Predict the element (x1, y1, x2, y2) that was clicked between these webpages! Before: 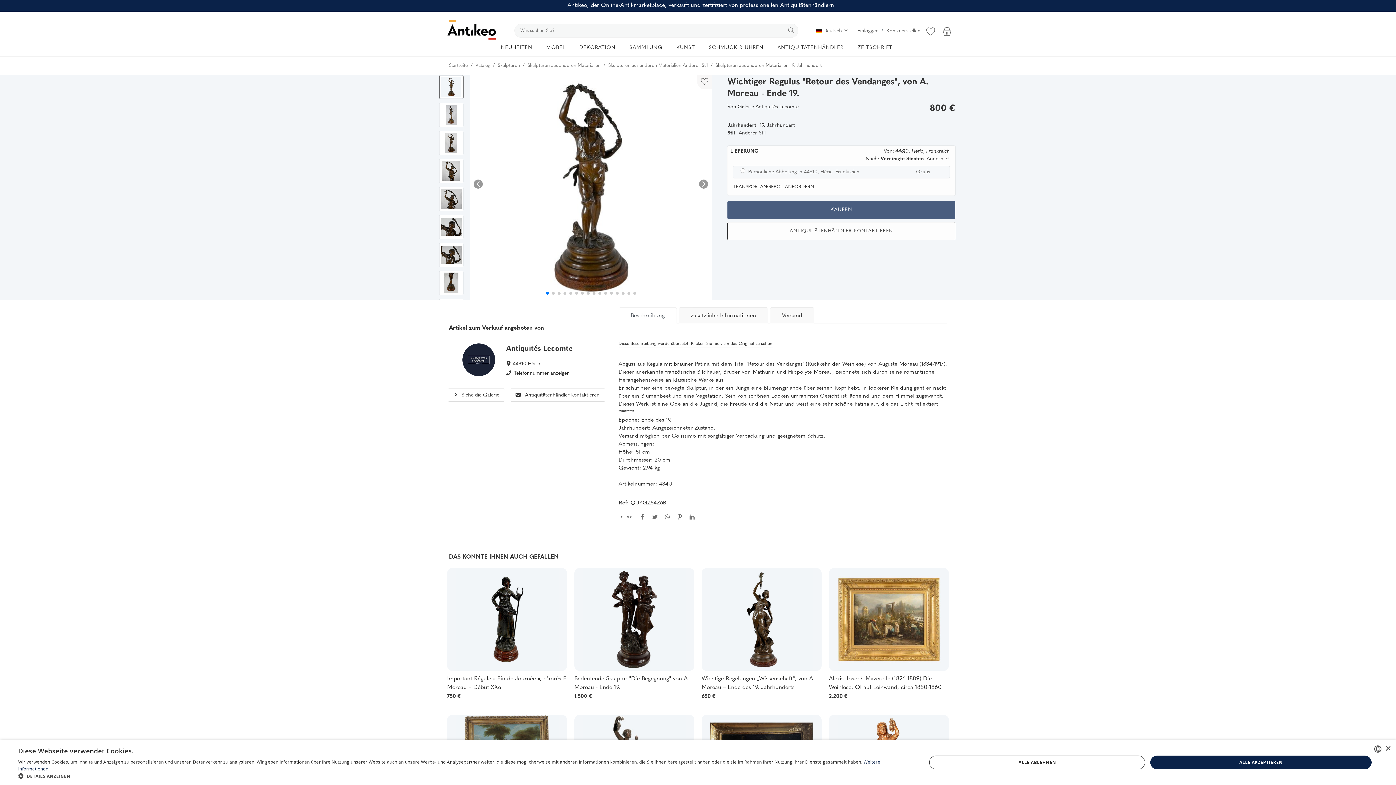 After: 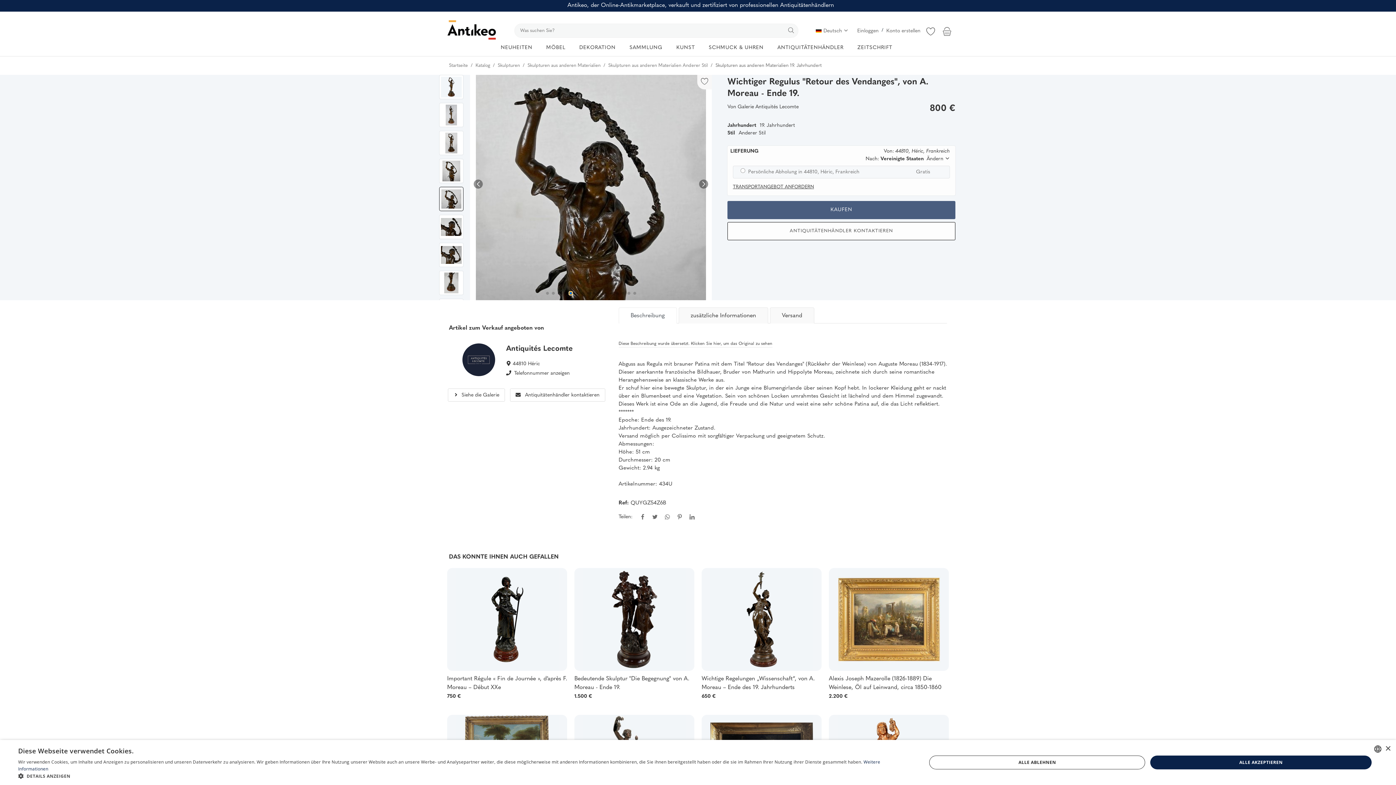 Action: label: Go to slide 5 bbox: (569, 292, 572, 294)